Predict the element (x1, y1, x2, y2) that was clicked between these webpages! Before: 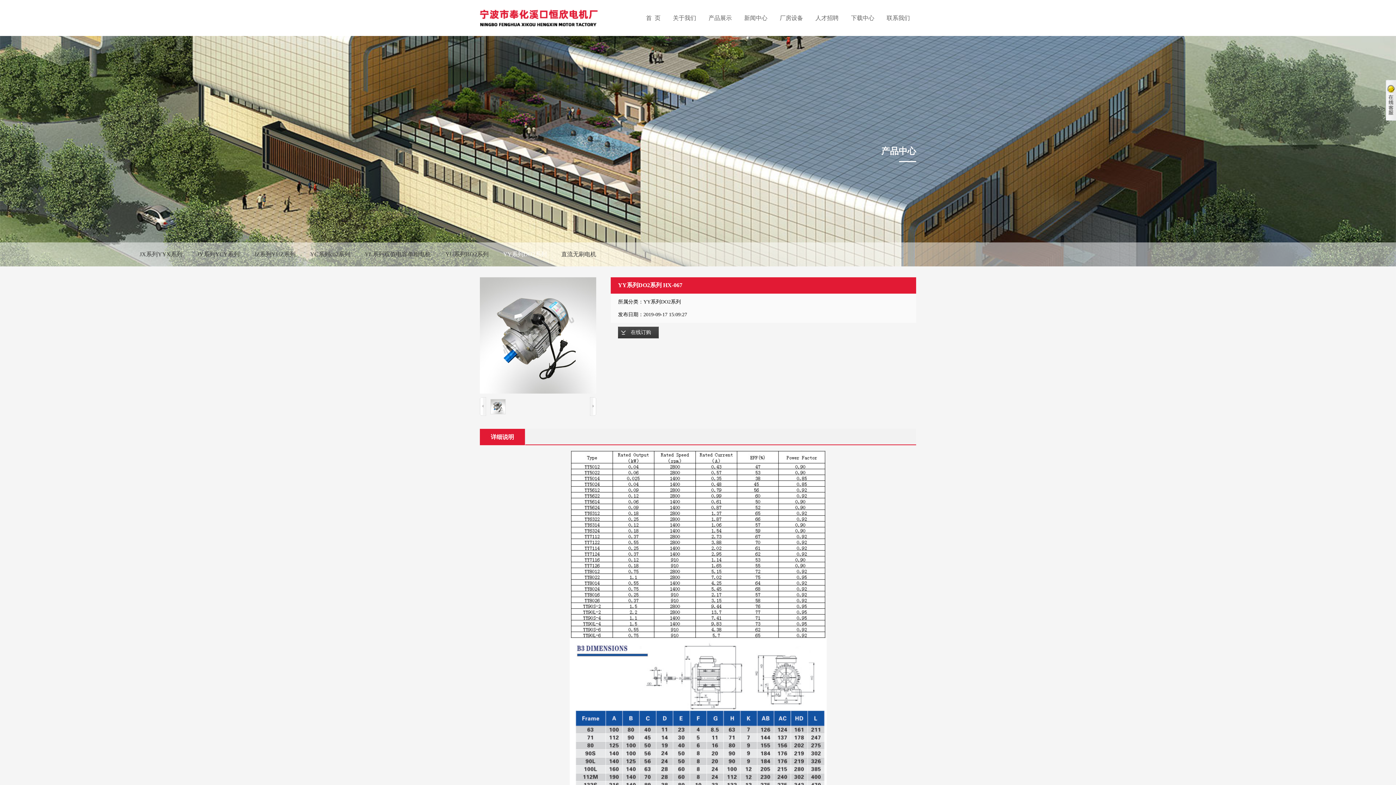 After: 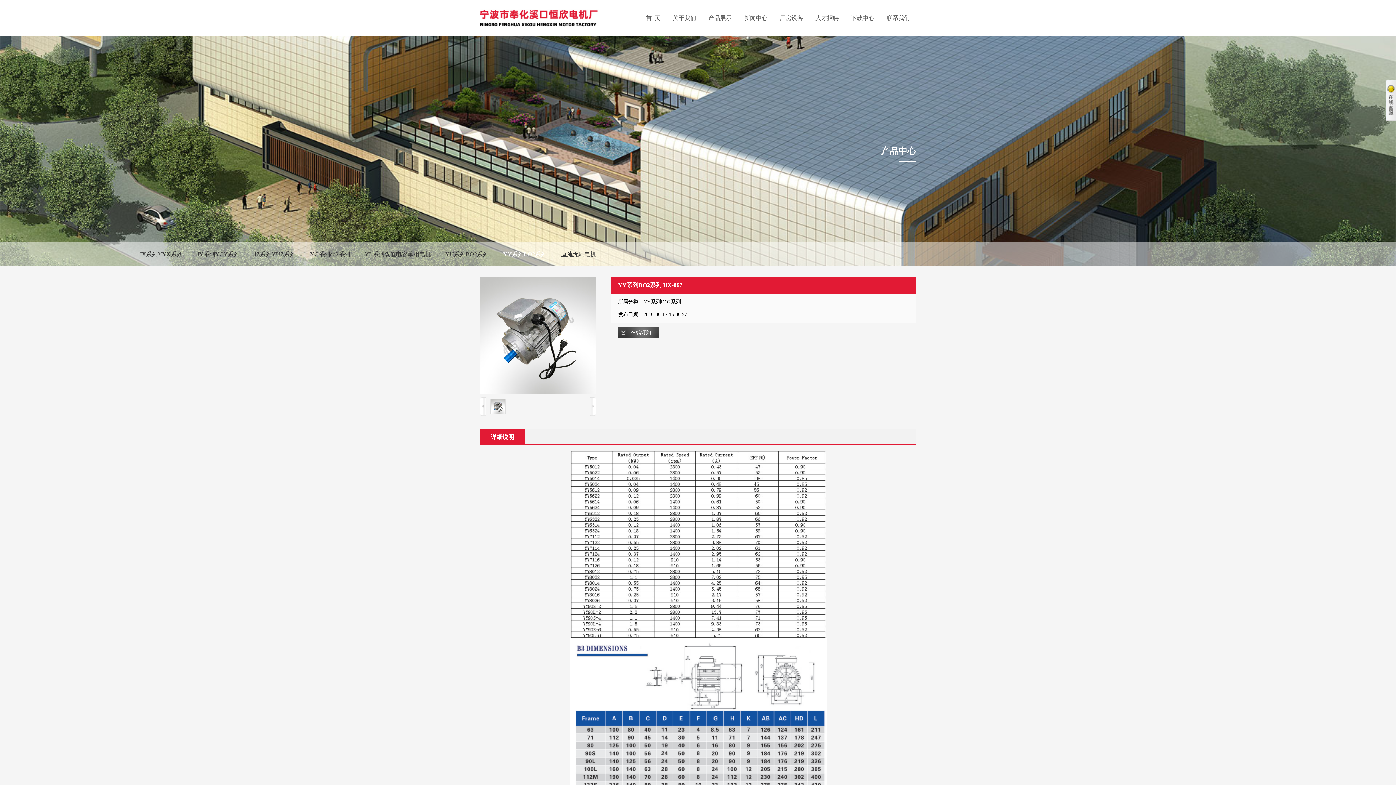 Action: bbox: (618, 326, 658, 338) label: 在线订购